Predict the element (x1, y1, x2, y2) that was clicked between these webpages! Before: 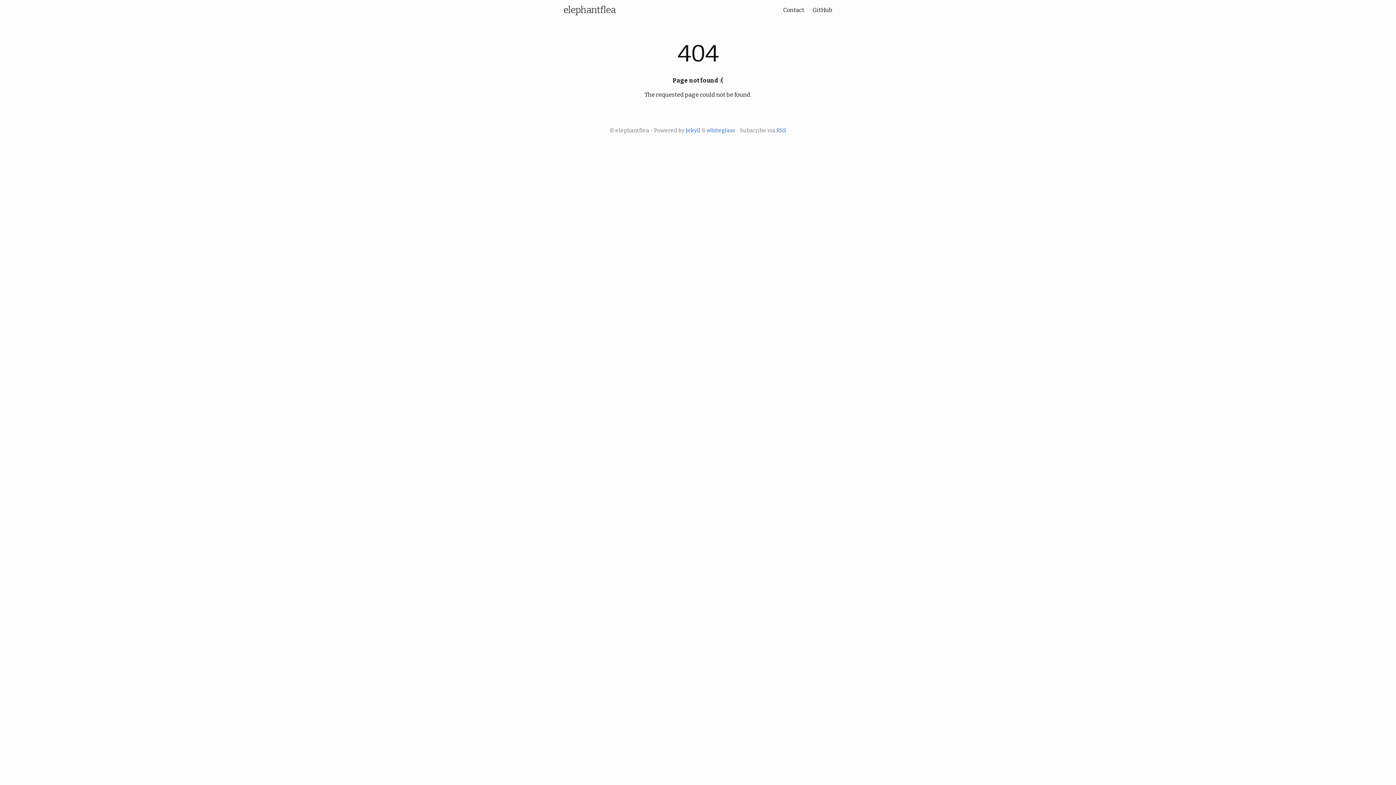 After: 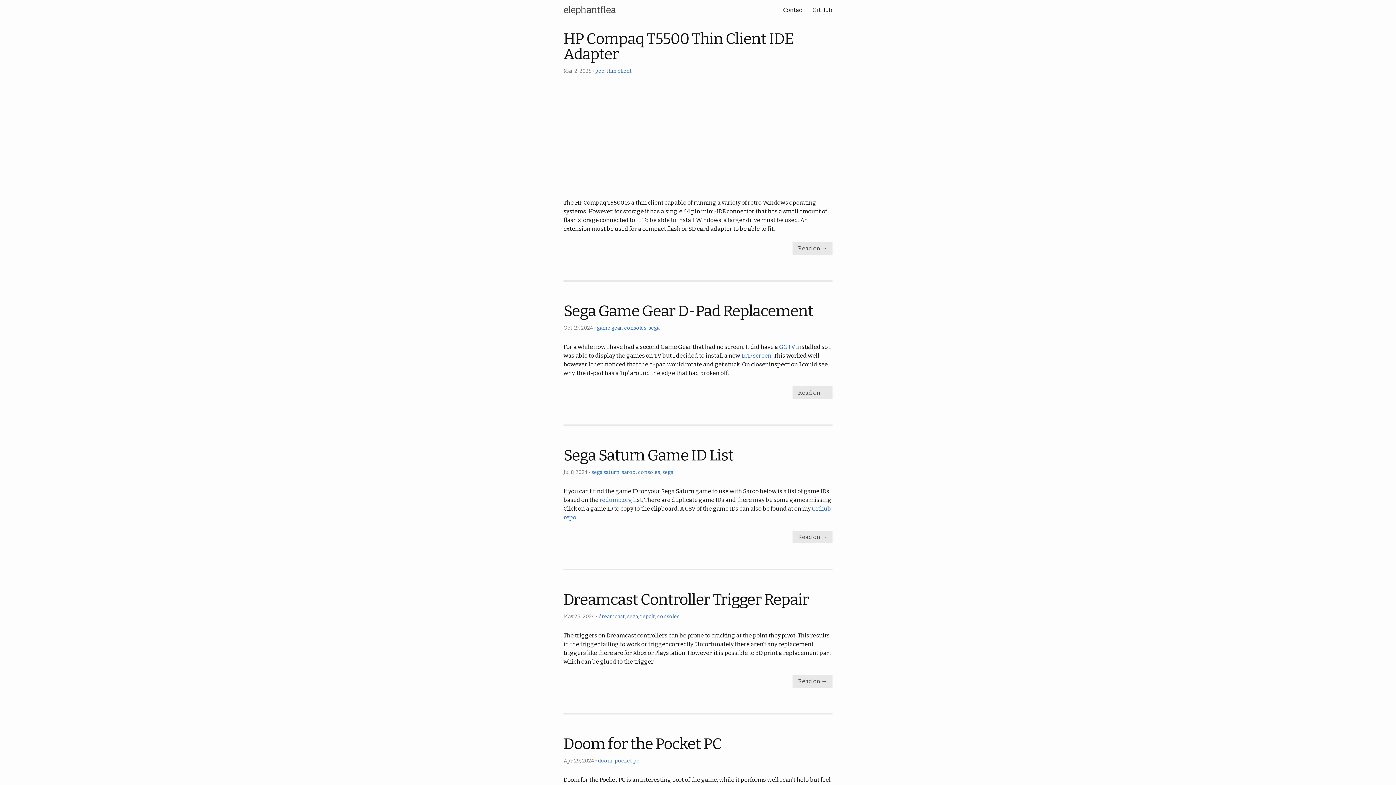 Action: bbox: (563, 0, 615, 20) label: elephantflea